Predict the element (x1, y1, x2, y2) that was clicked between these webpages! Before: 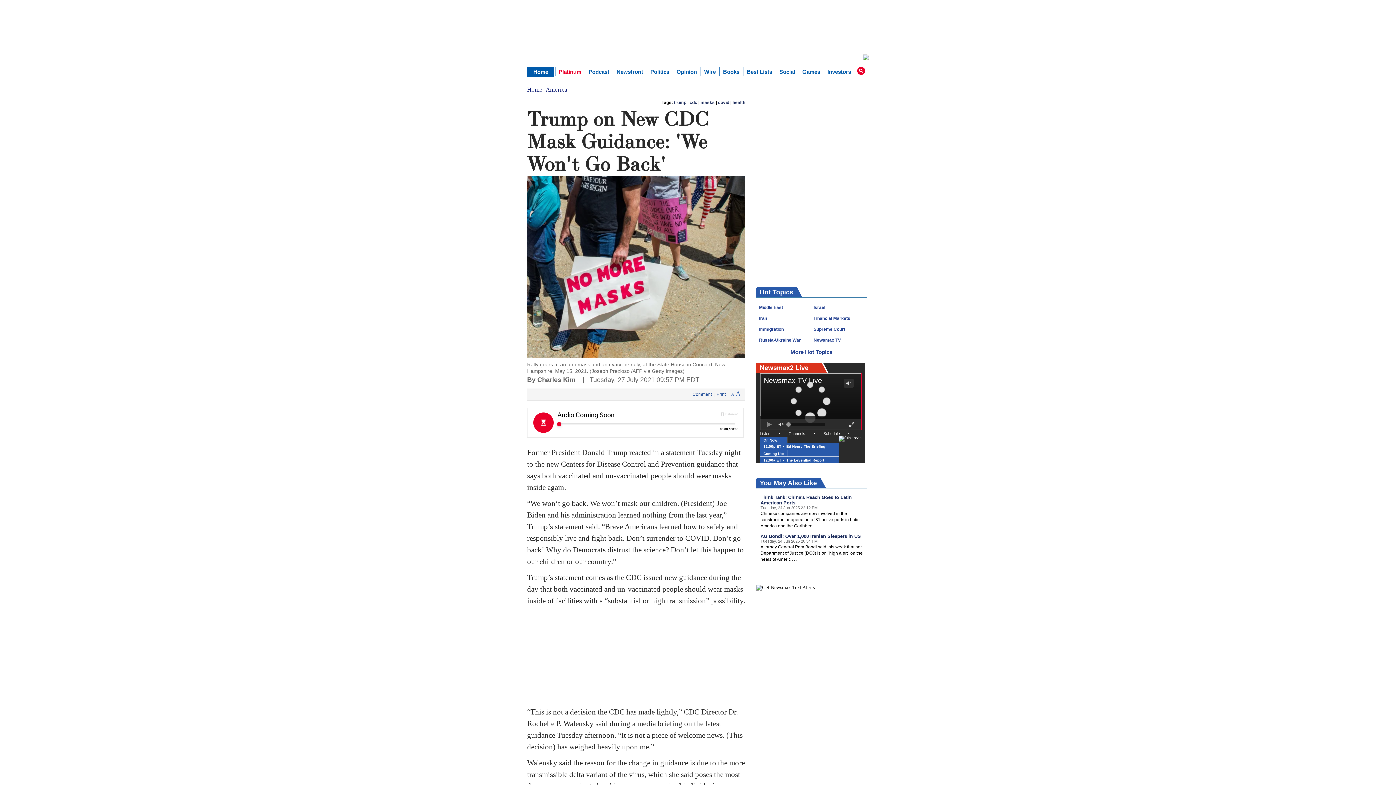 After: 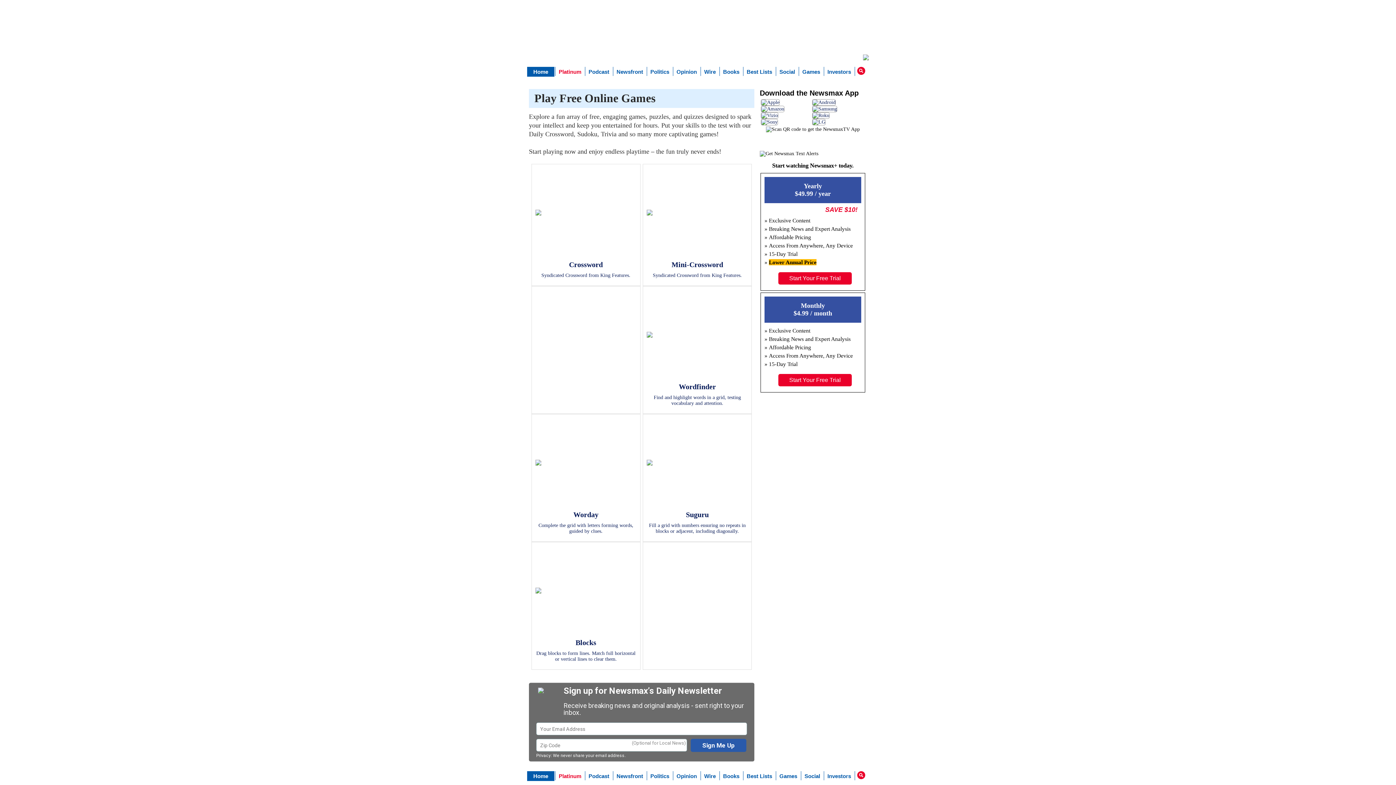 Action: label: Games bbox: (799, 66, 823, 76)